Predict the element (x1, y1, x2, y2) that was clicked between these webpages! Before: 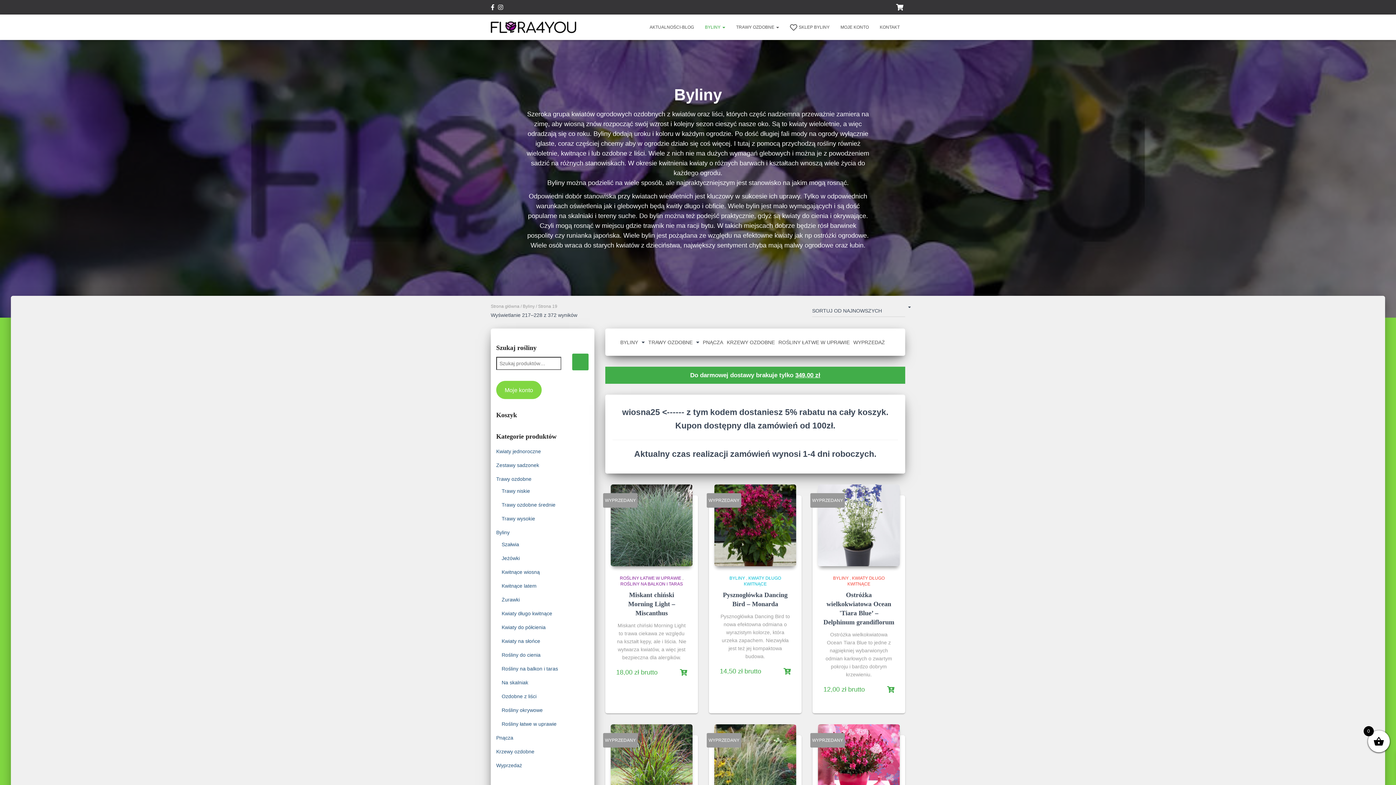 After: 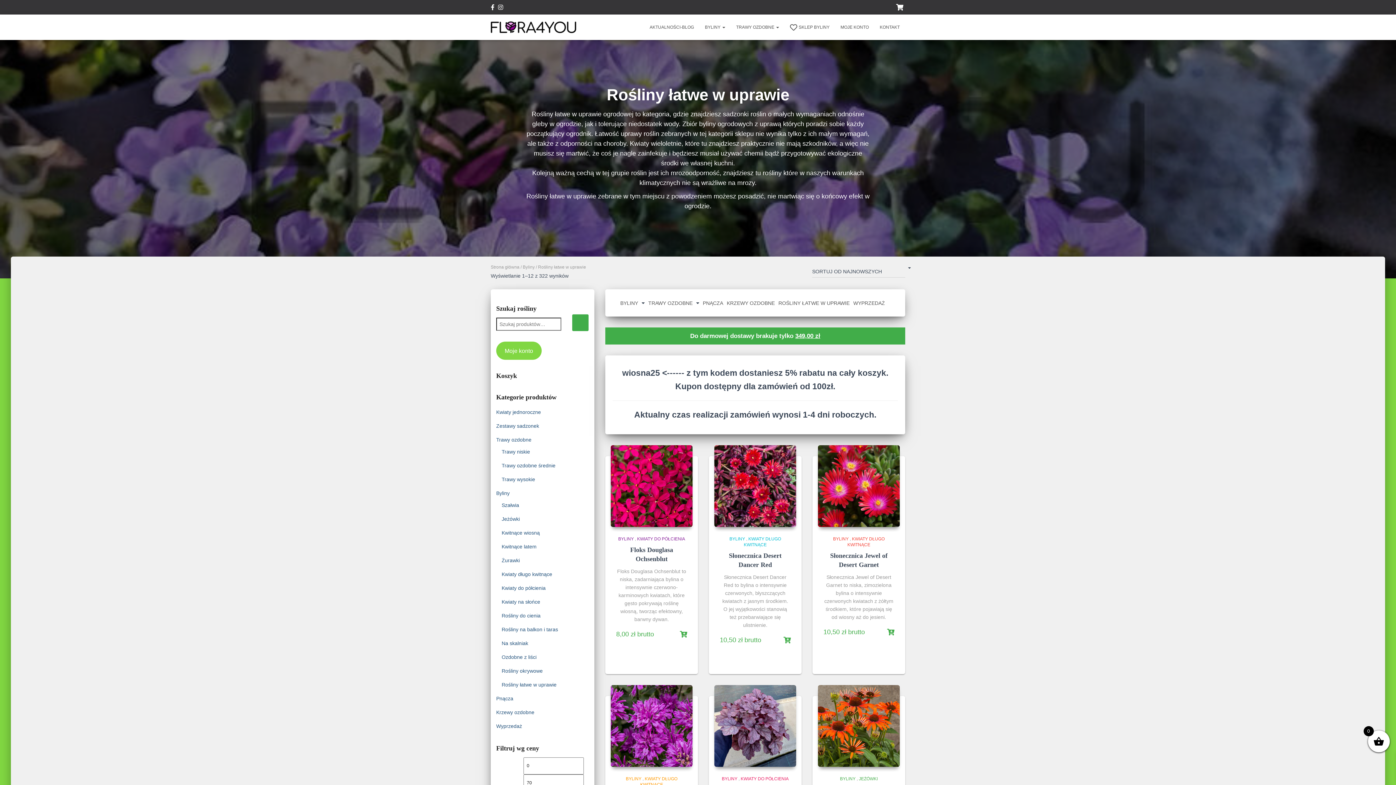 Action: label: ROŚLINY ŁATWE W UPRAWIE bbox: (620, 576, 681, 581)